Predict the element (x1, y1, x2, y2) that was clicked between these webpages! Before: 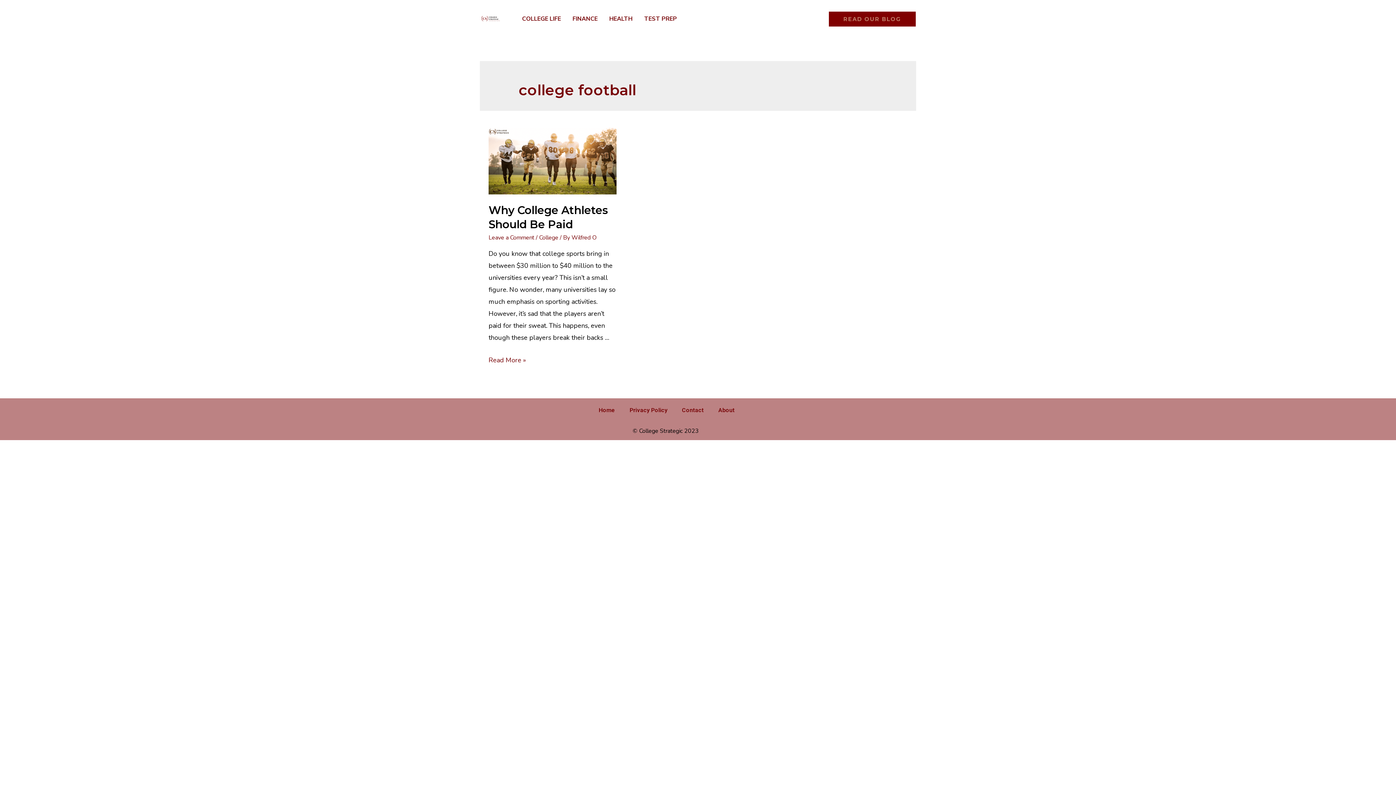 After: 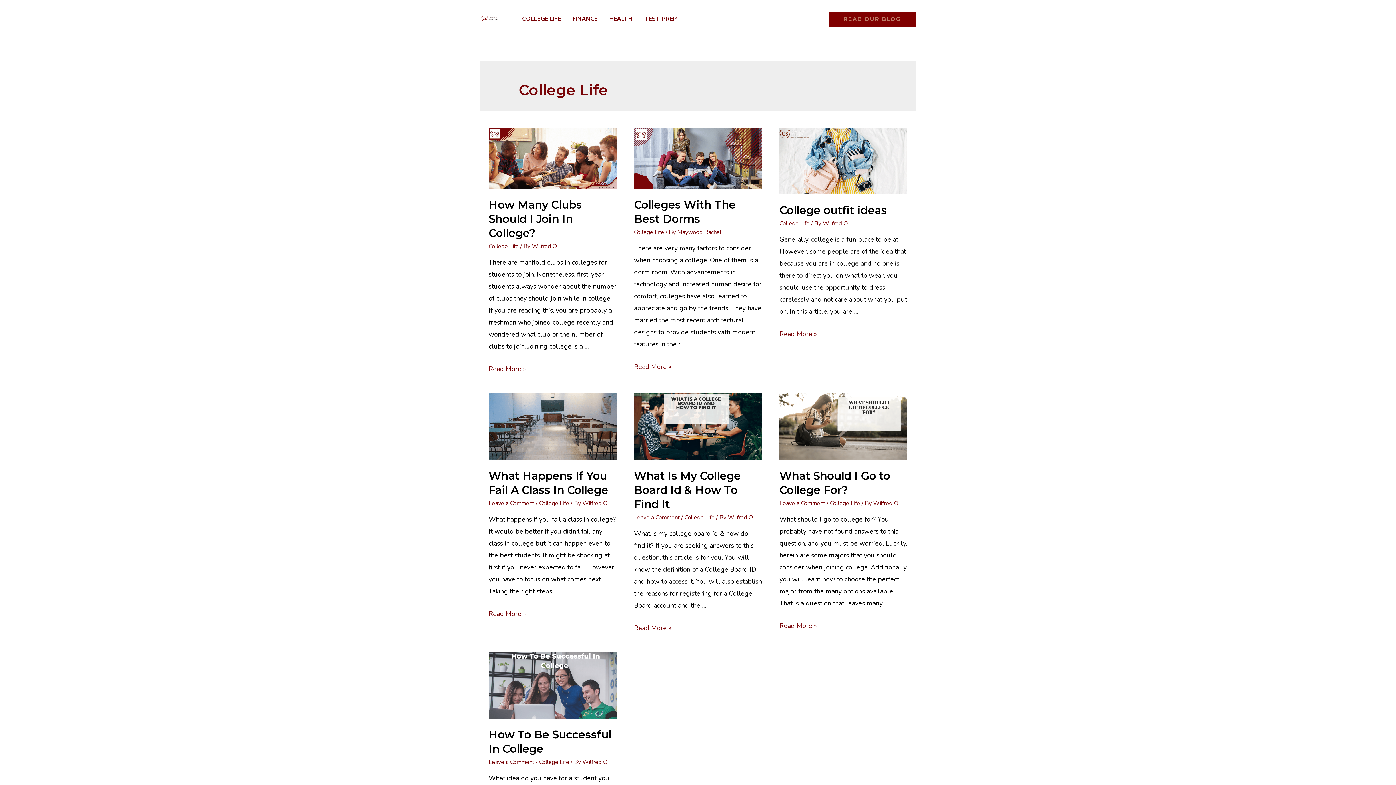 Action: bbox: (516, 0, 566, 37) label: COLLEGE LIFE